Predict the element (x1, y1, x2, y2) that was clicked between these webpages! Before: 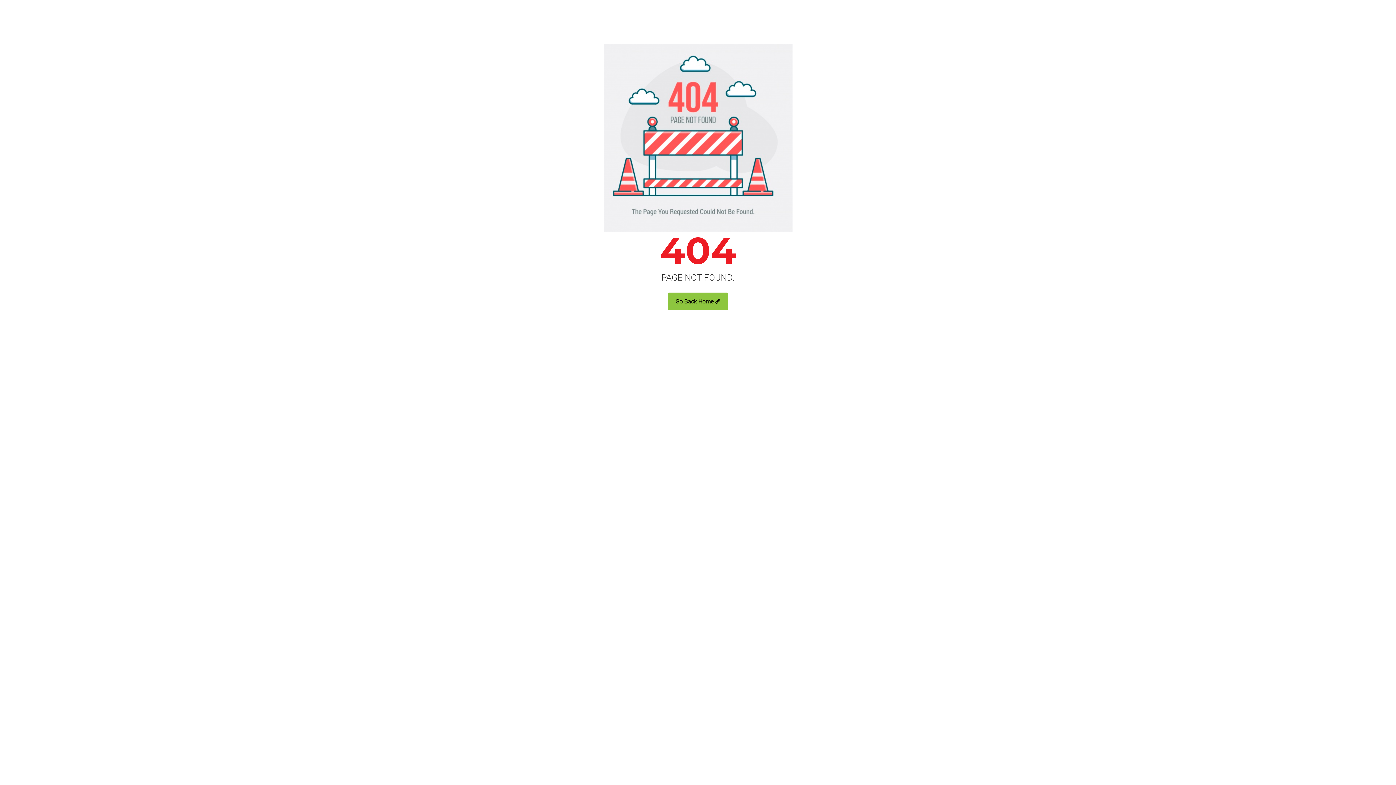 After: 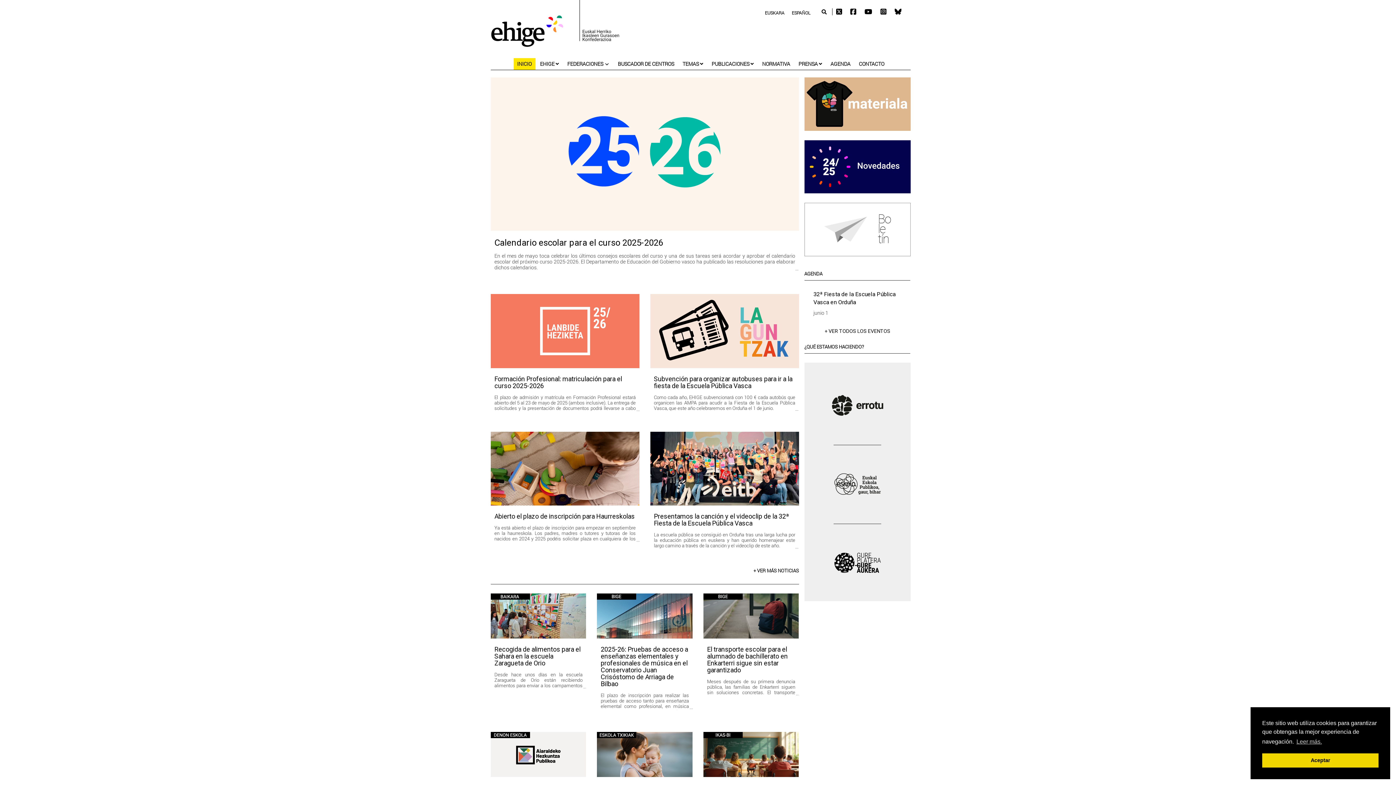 Action: label: Go Back Home bbox: (668, 292, 728, 310)